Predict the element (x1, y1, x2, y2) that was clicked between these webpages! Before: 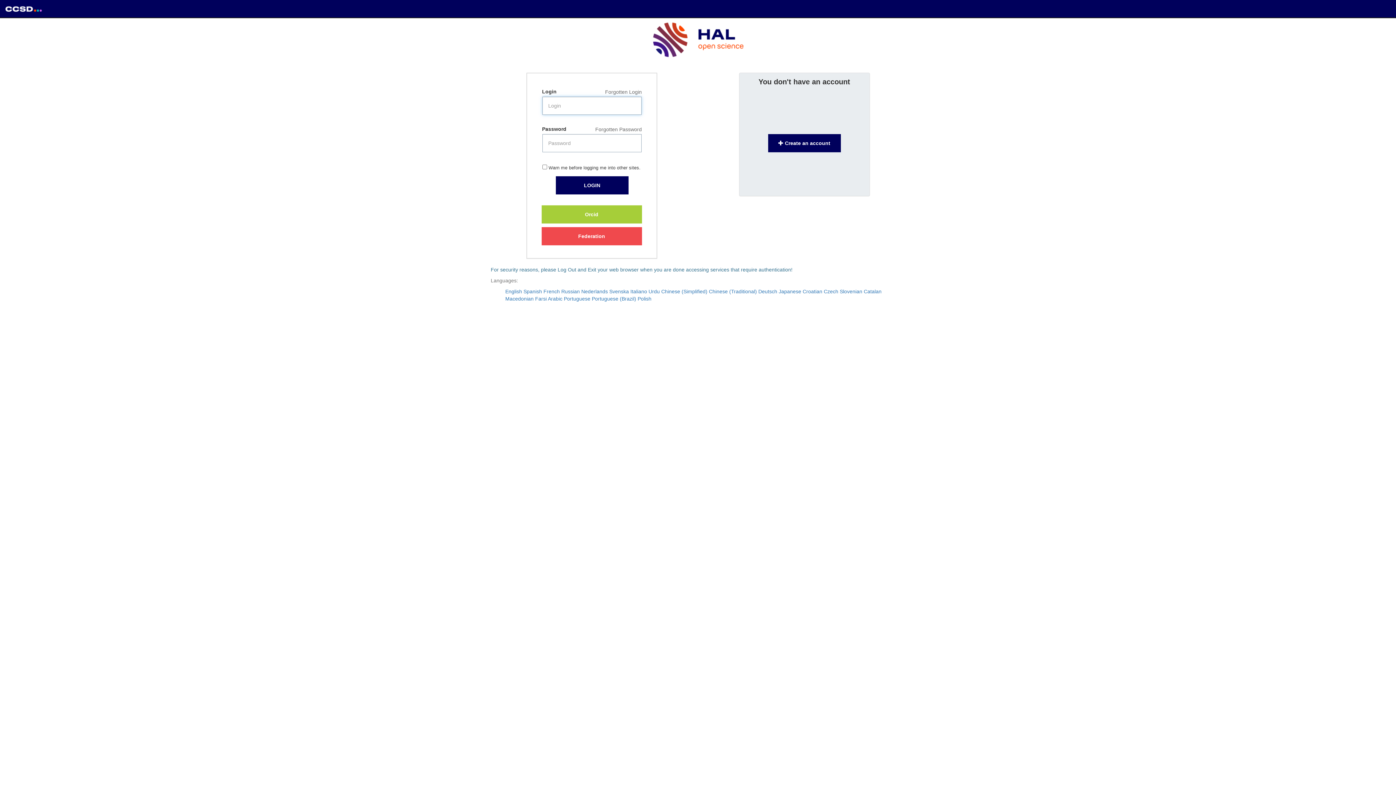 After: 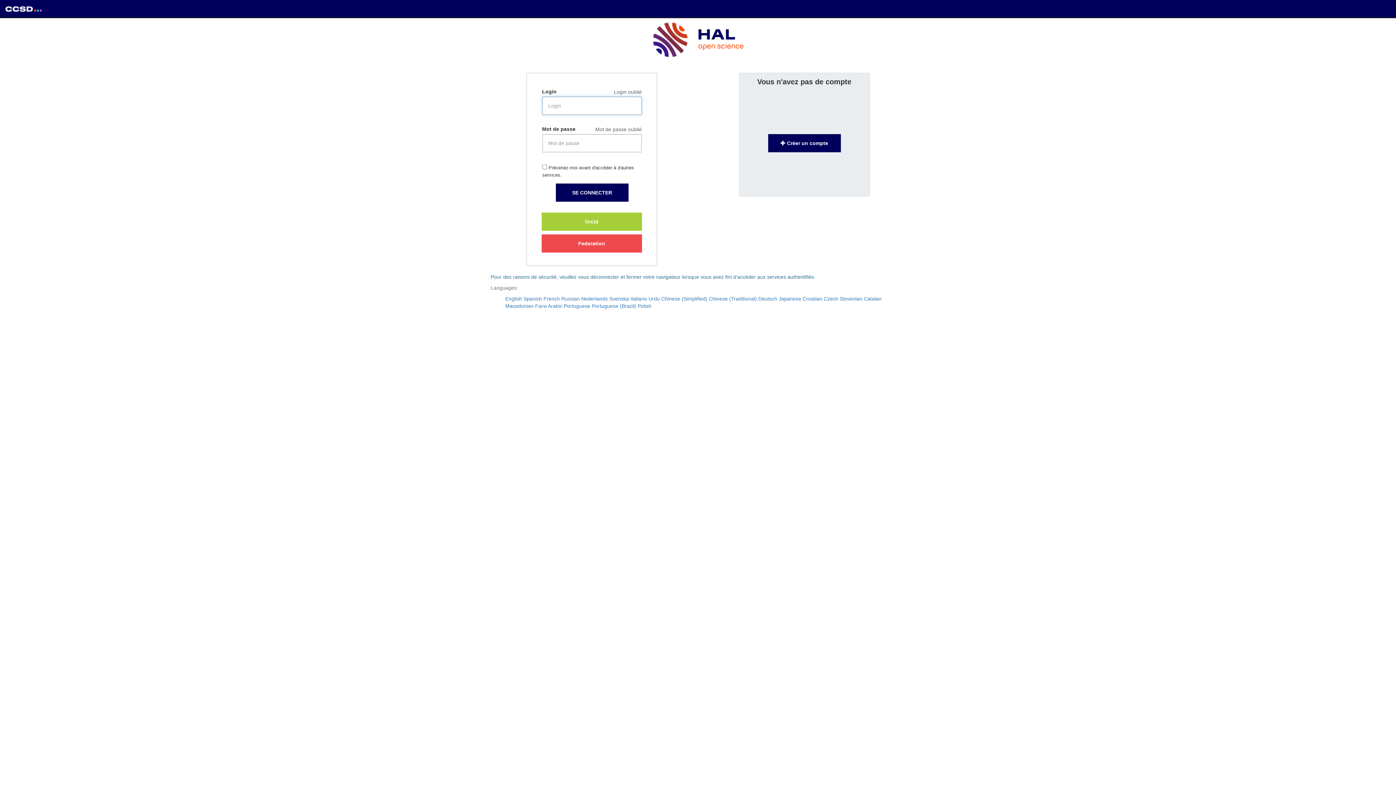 Action: label: French bbox: (543, 288, 560, 294)